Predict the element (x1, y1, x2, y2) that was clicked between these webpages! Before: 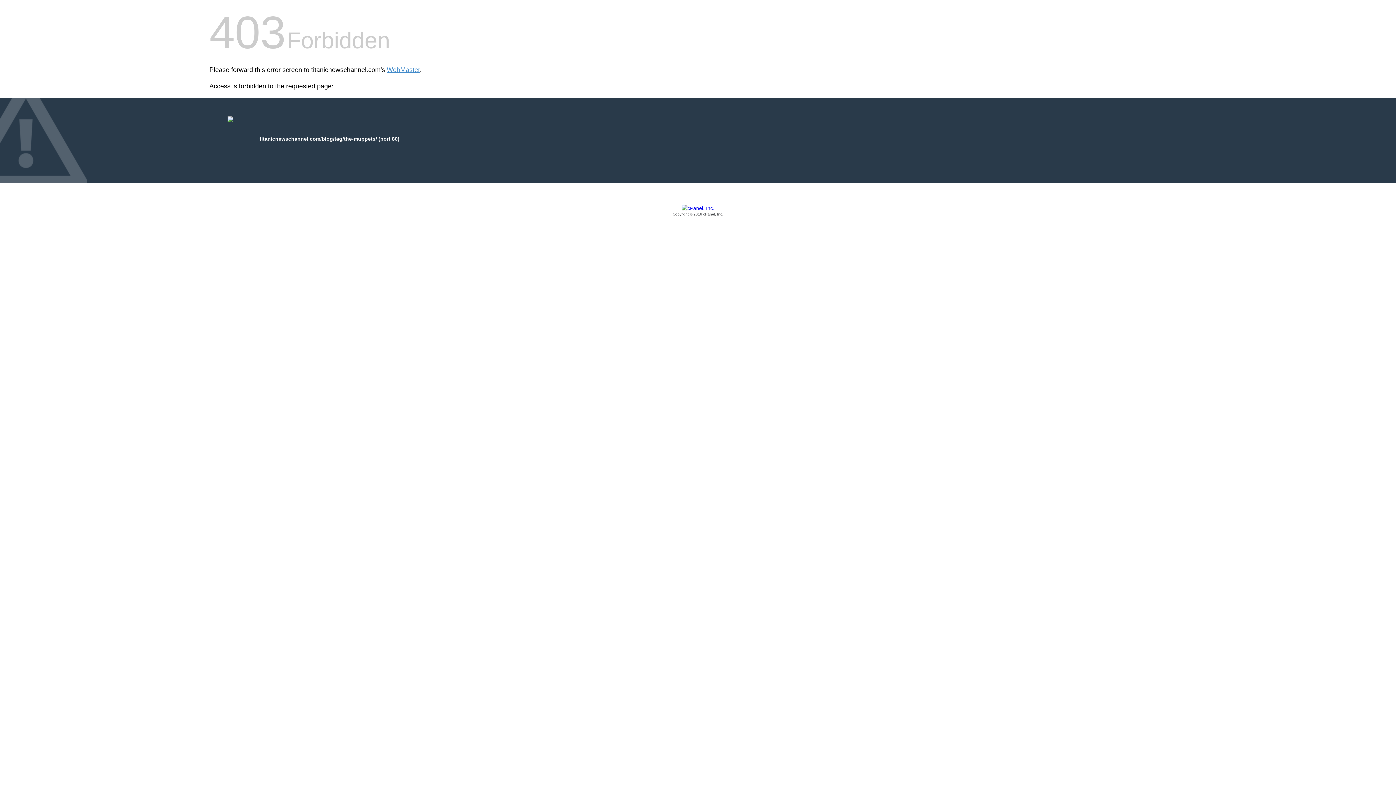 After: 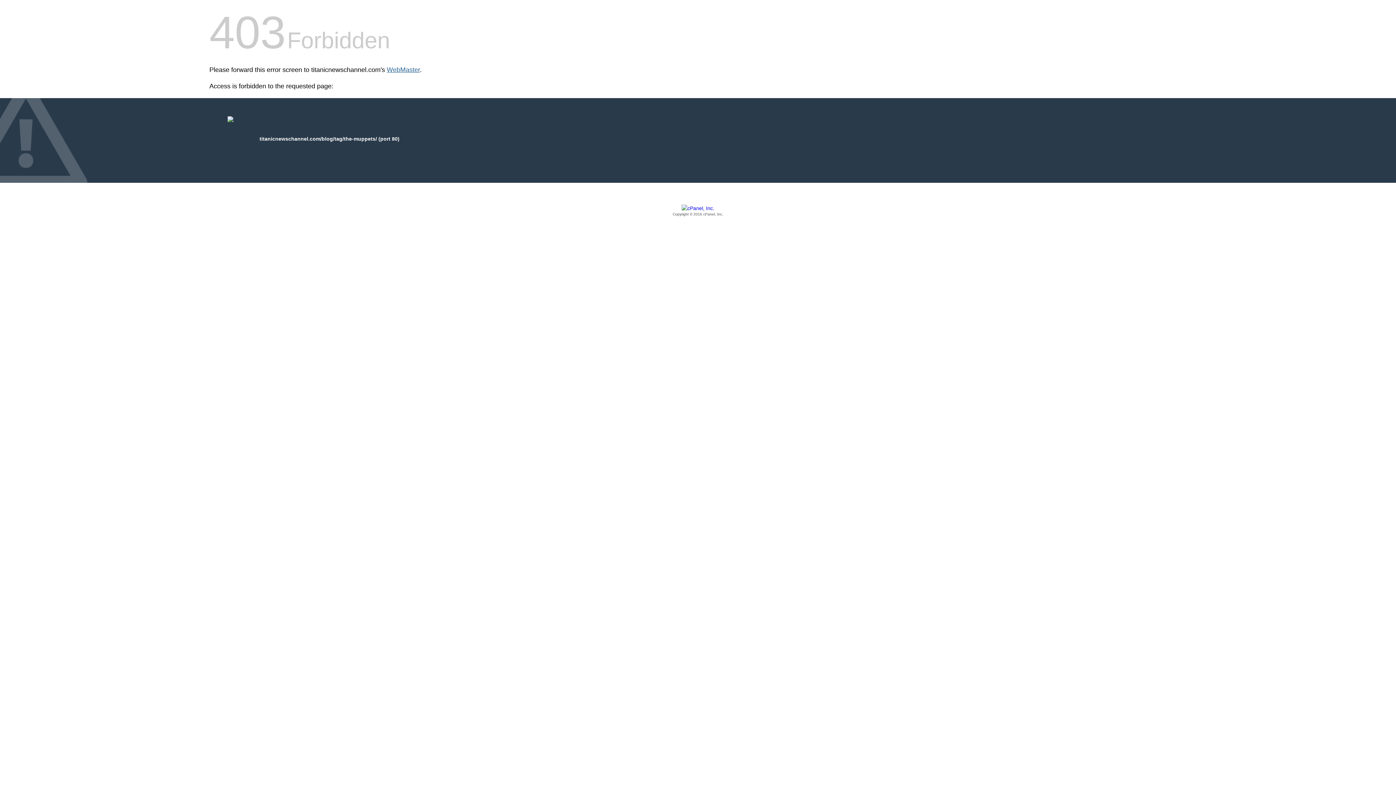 Action: bbox: (386, 66, 420, 73) label: WebMaster